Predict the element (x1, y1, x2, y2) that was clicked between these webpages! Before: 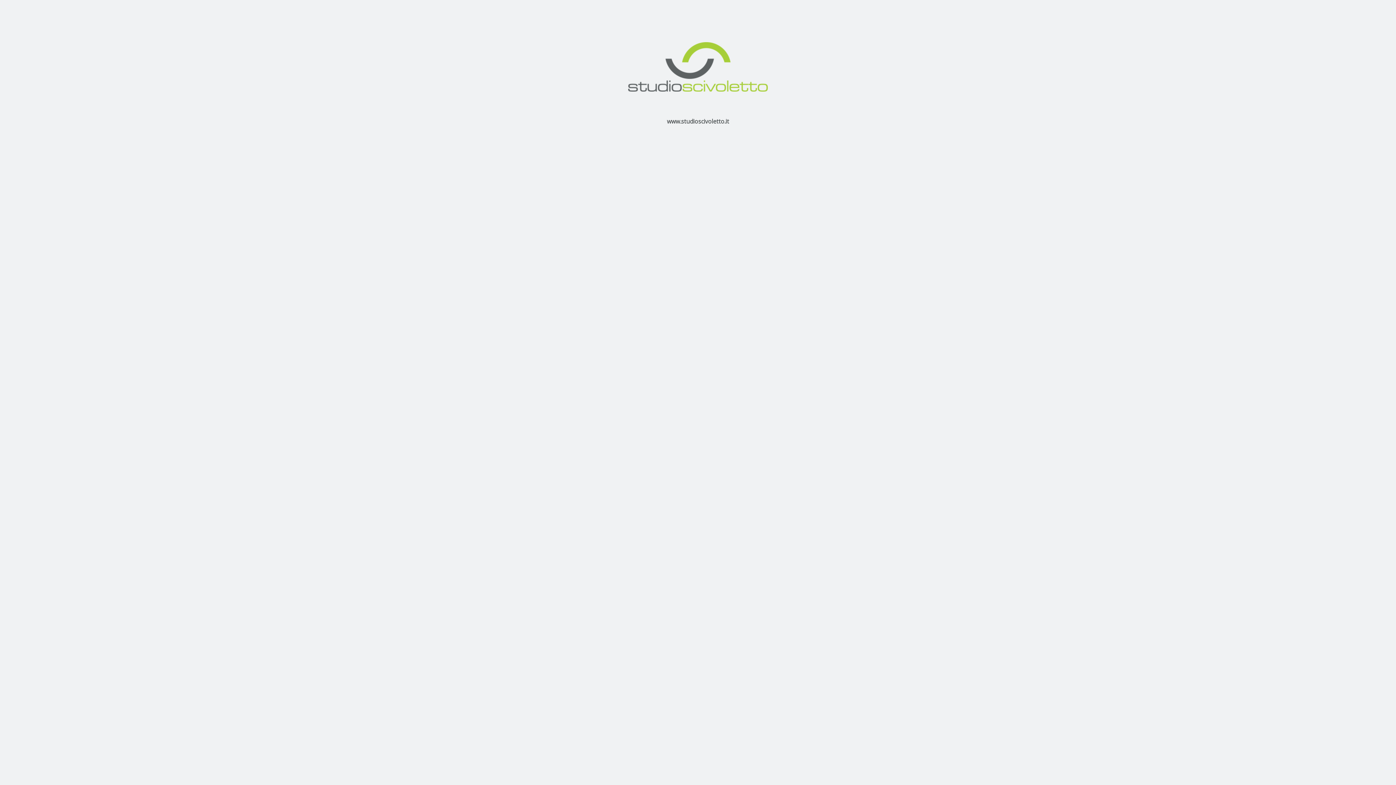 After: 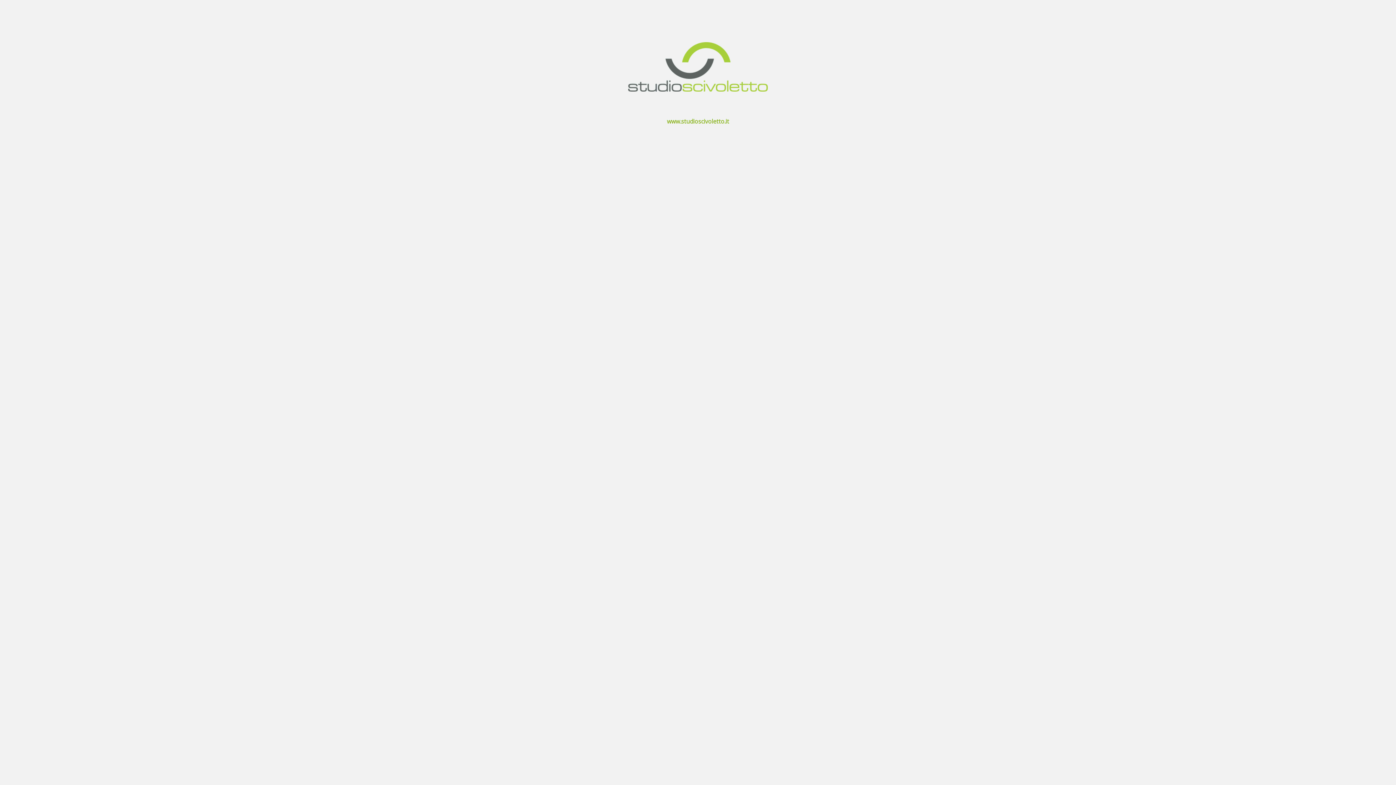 Action: bbox: (667, 117, 729, 125) label: www.studioscivoletto.it